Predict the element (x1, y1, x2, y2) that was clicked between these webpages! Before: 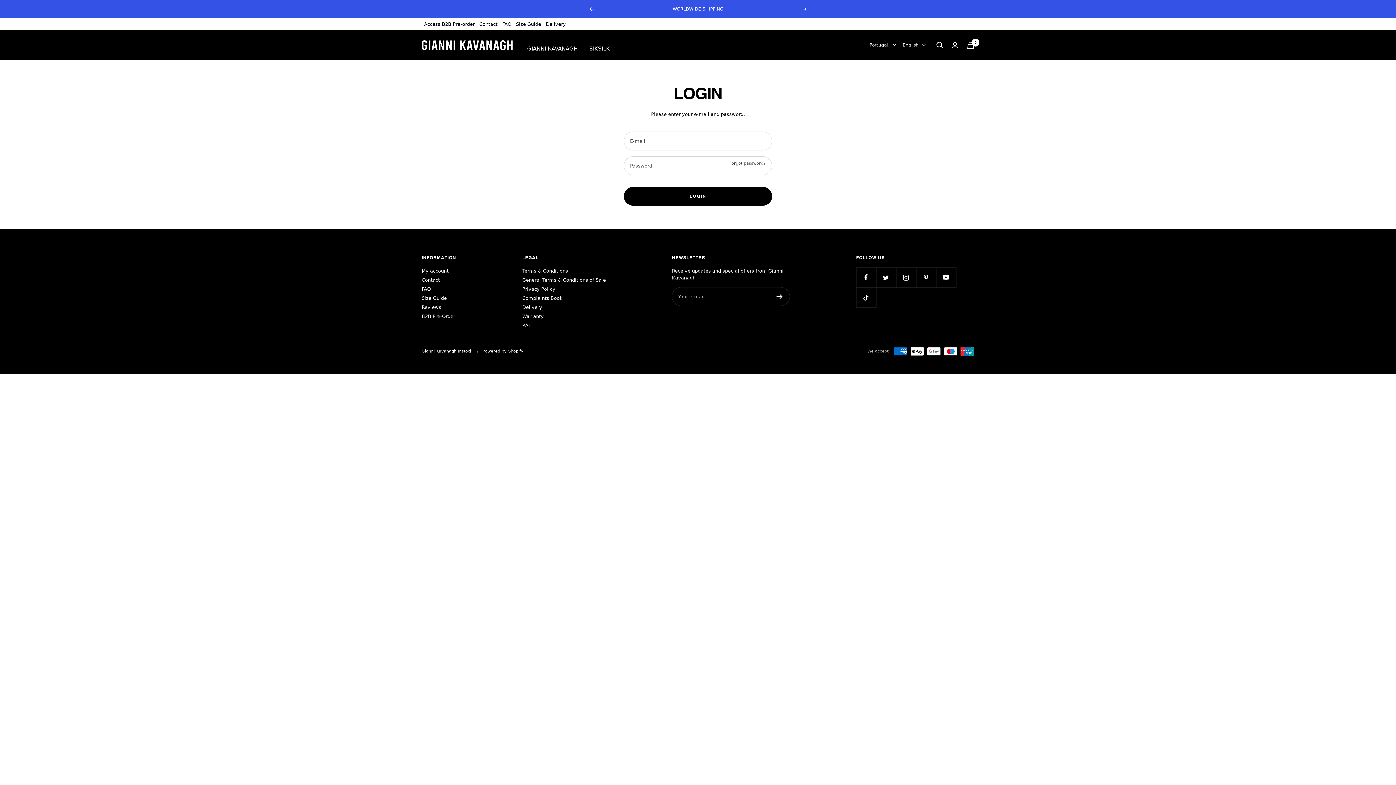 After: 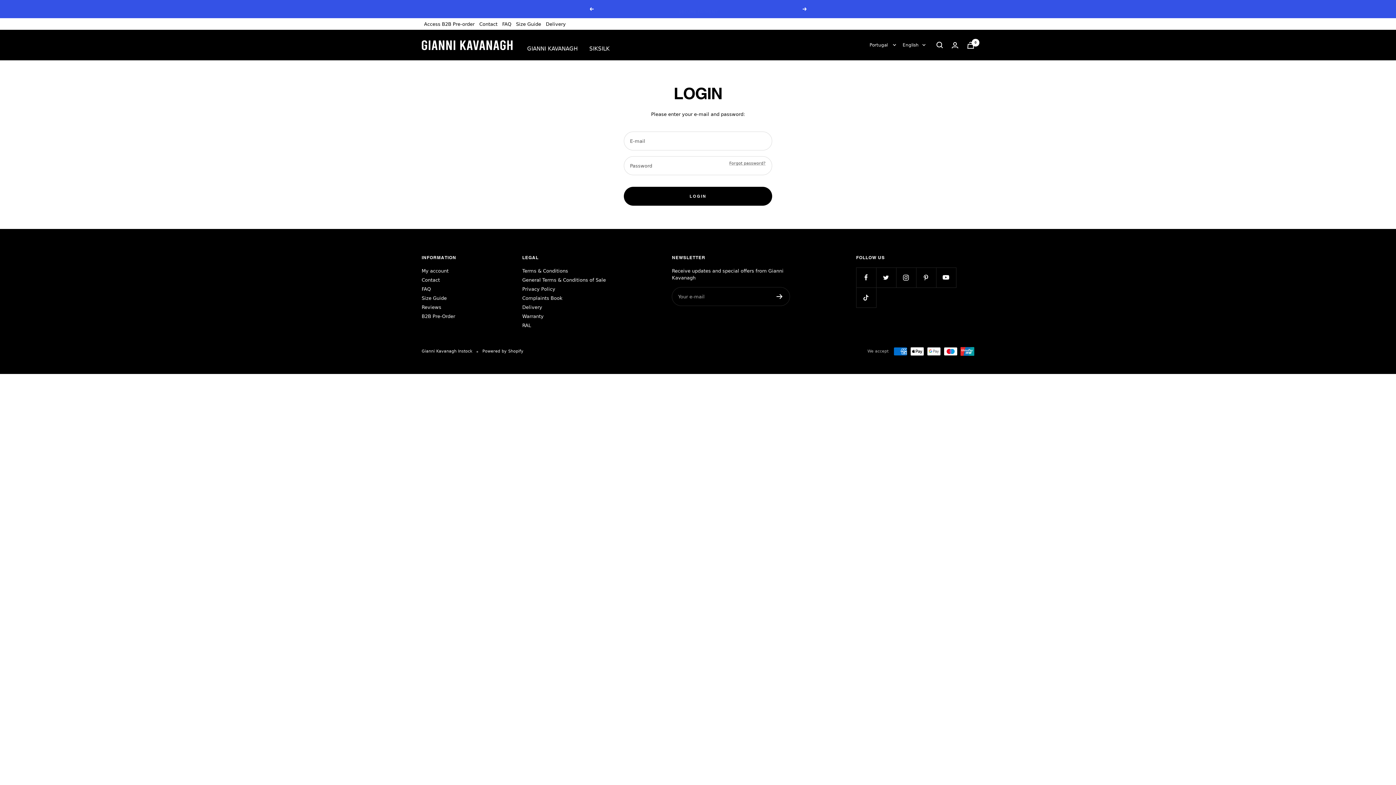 Action: label: Size Guide bbox: (516, 20, 541, 27)